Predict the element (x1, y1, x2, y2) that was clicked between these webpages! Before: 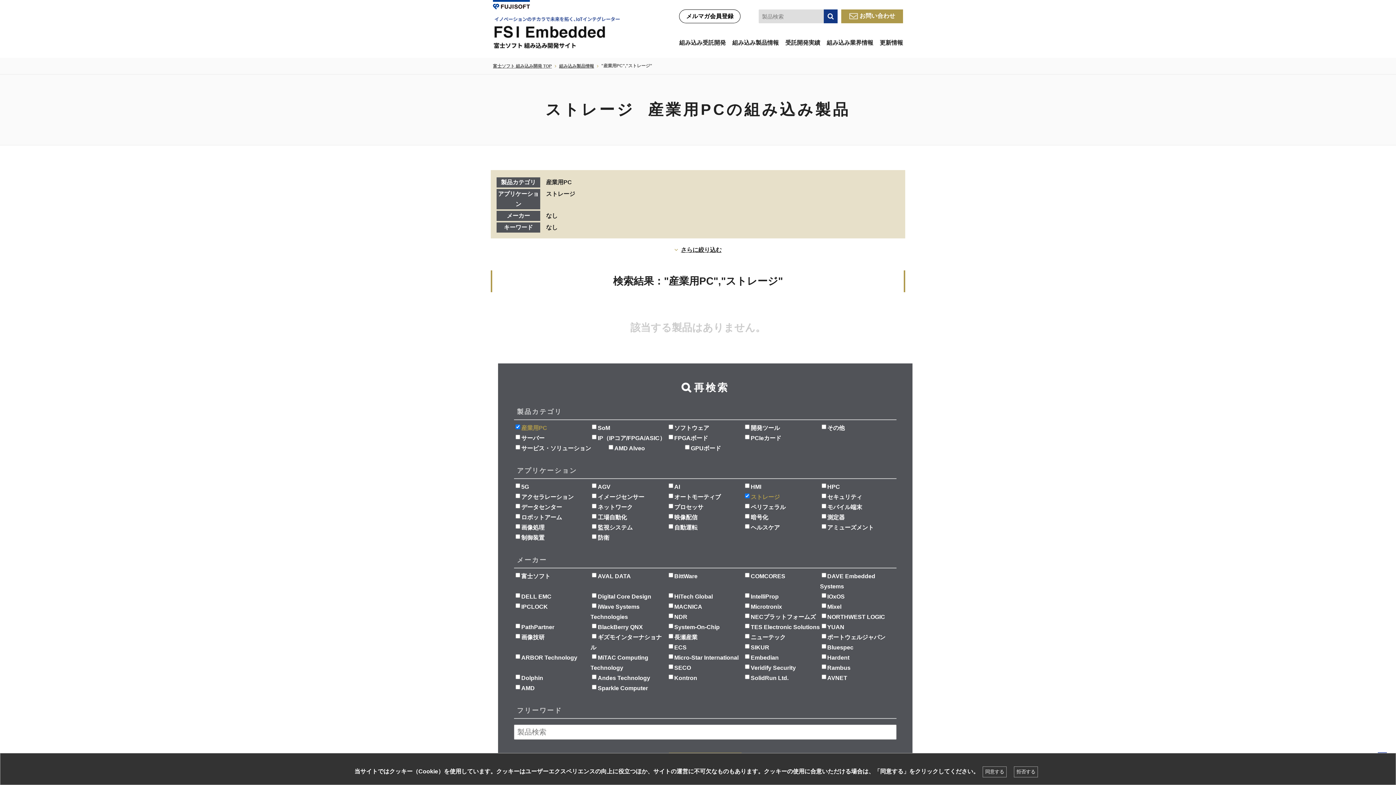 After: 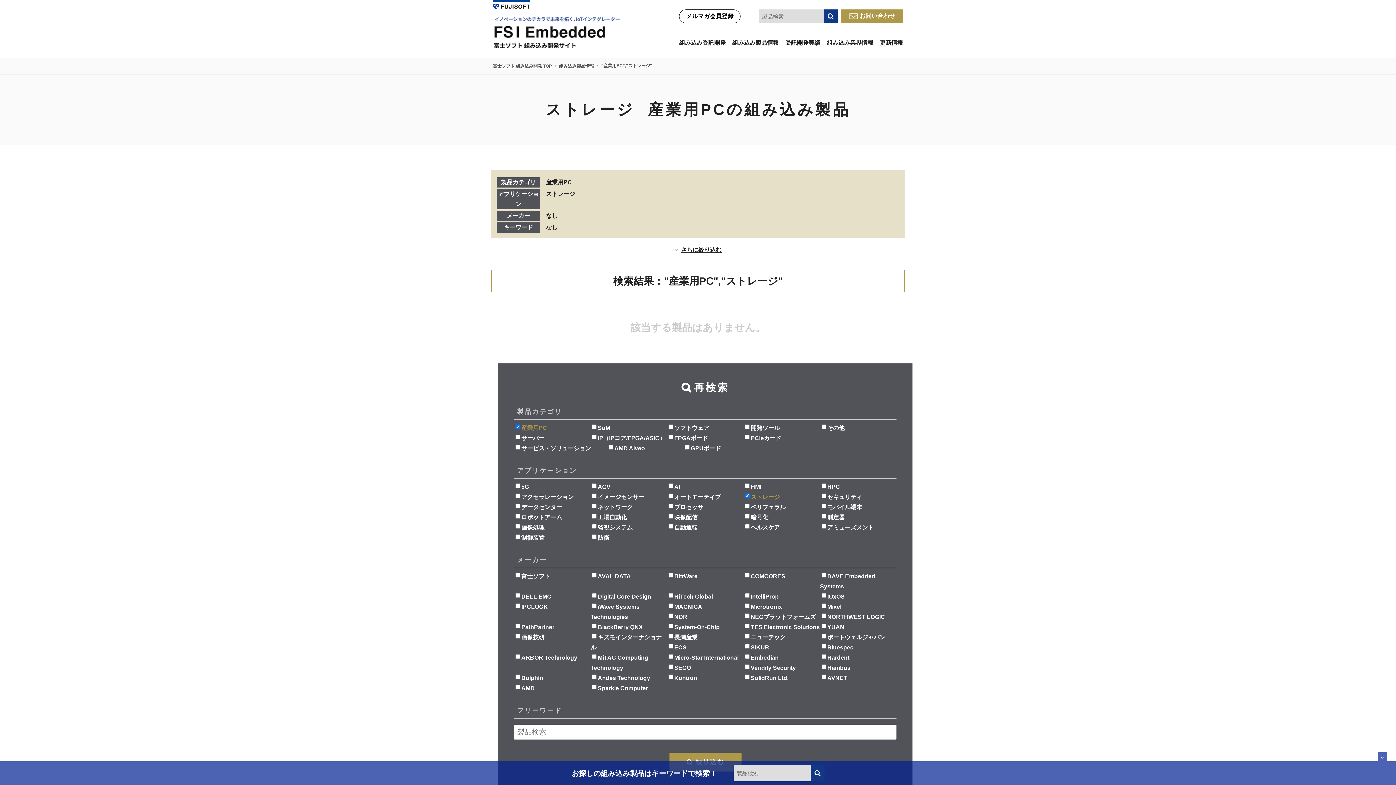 Action: label: 拒否する bbox: (1014, 766, 1038, 777)